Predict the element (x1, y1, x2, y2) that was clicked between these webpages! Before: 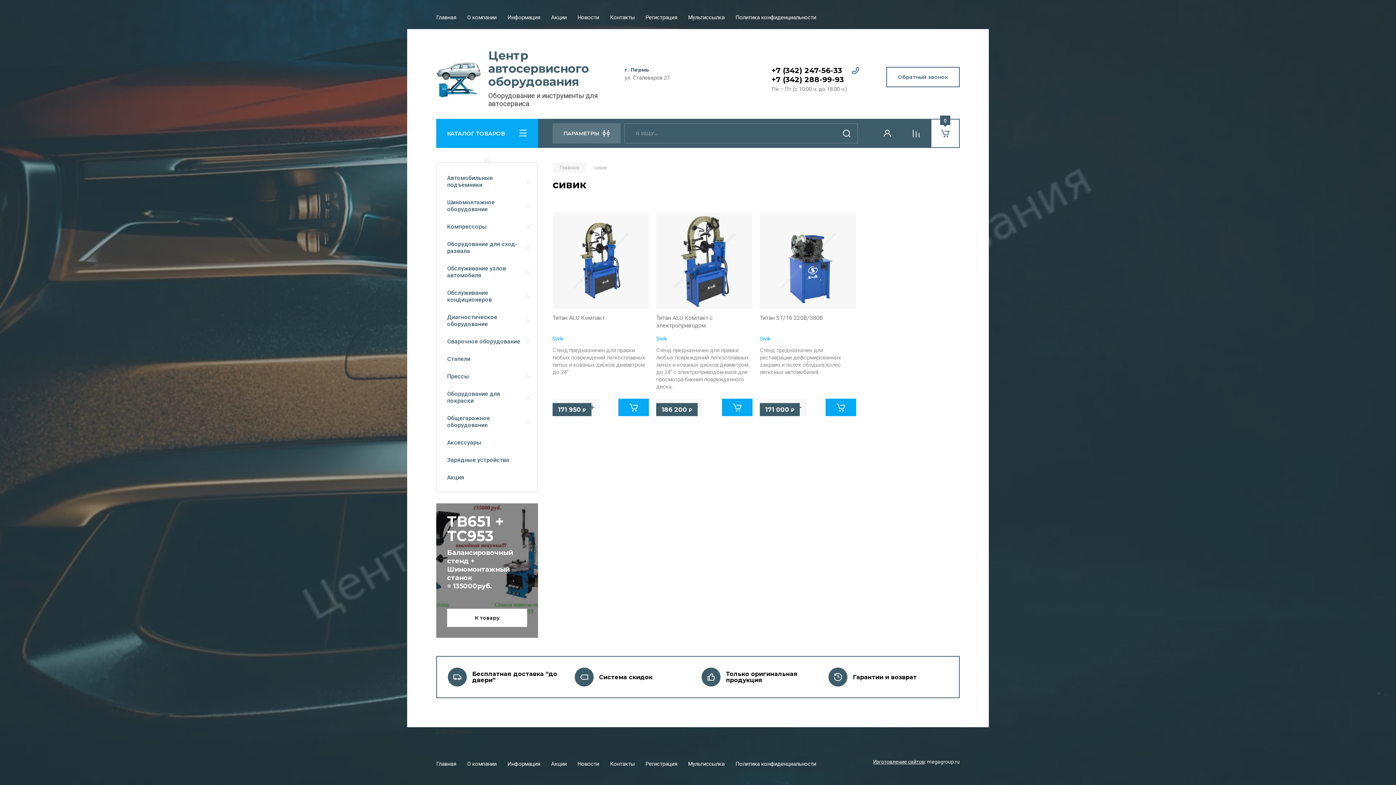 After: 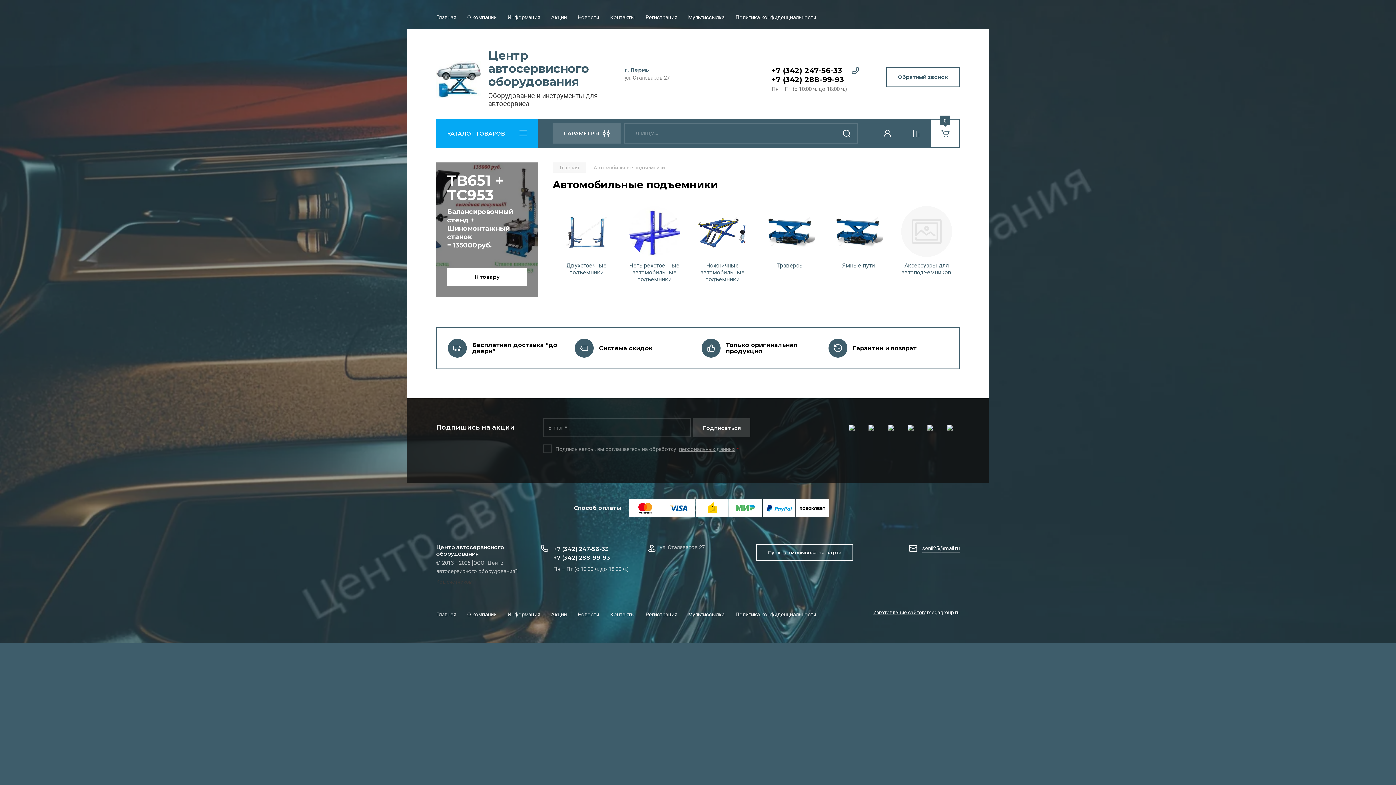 Action: label: Автомобильные подъемники bbox: (437, 169, 537, 193)